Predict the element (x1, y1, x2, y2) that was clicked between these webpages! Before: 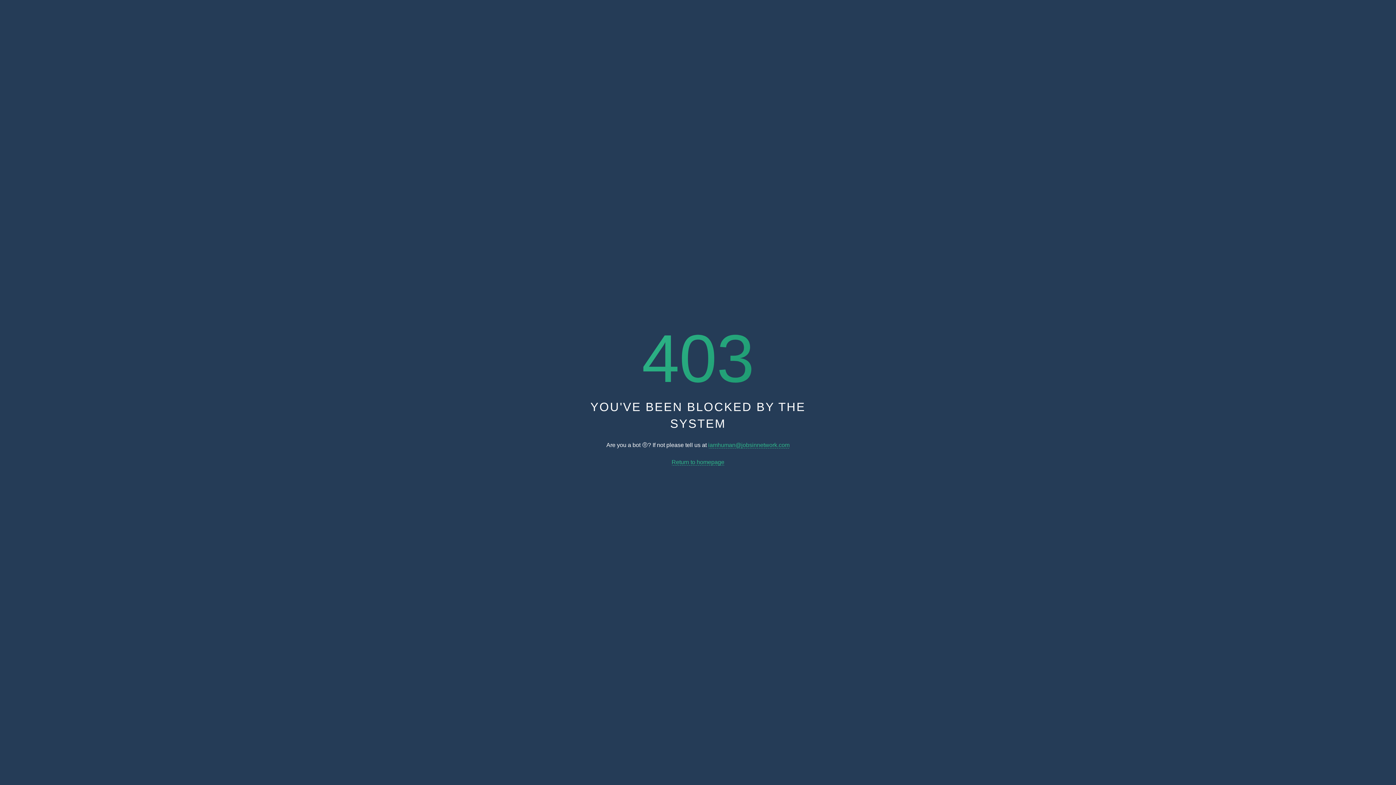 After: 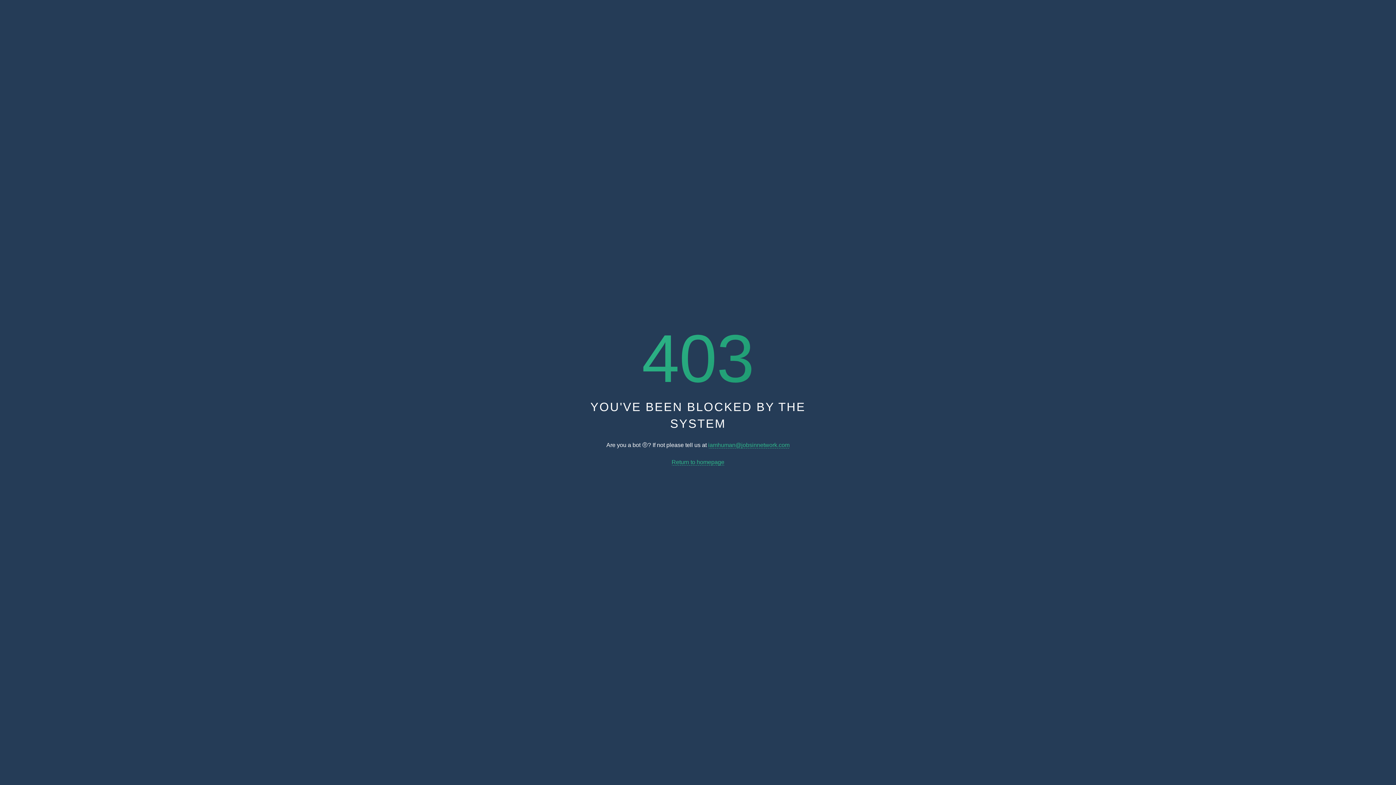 Action: label: iamhuman@jobsinnetwork.com bbox: (708, 442, 789, 448)